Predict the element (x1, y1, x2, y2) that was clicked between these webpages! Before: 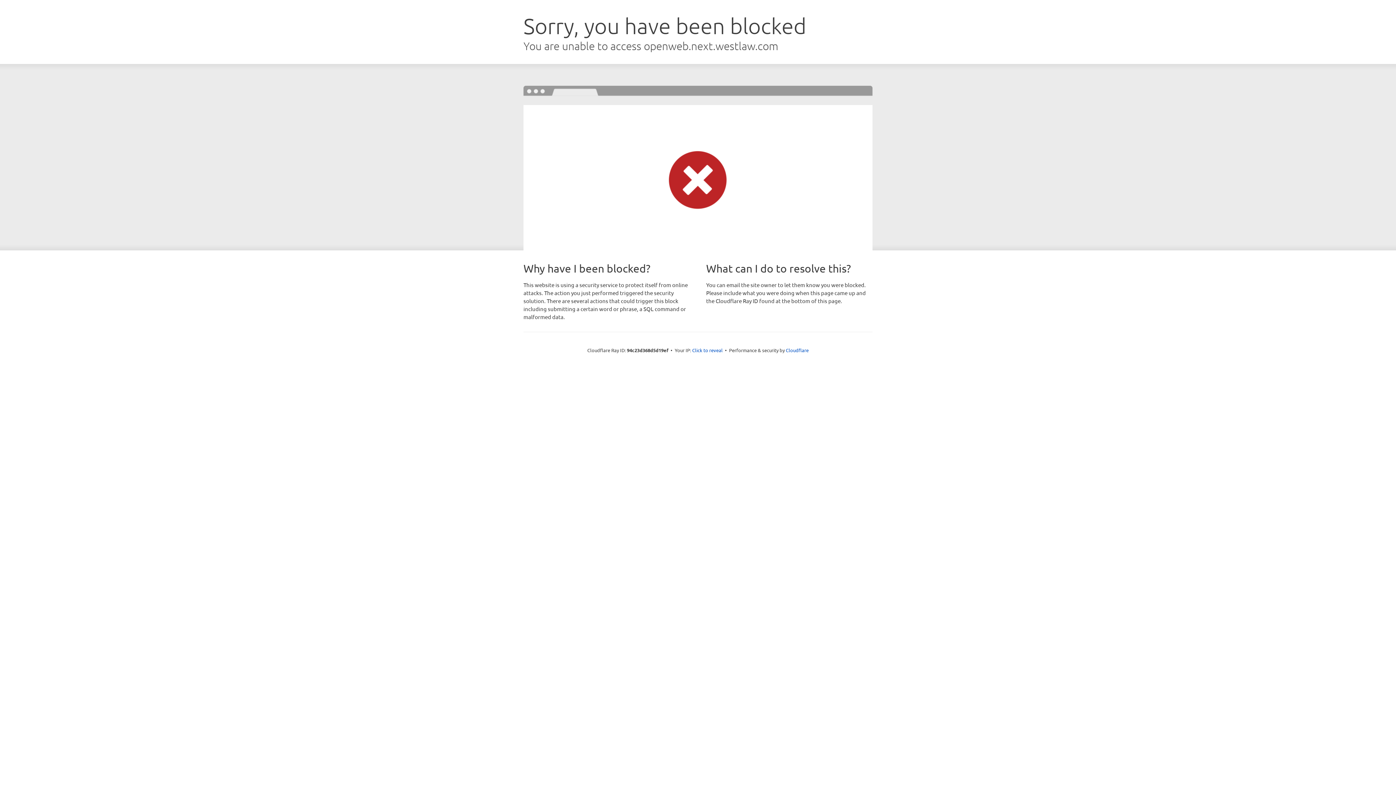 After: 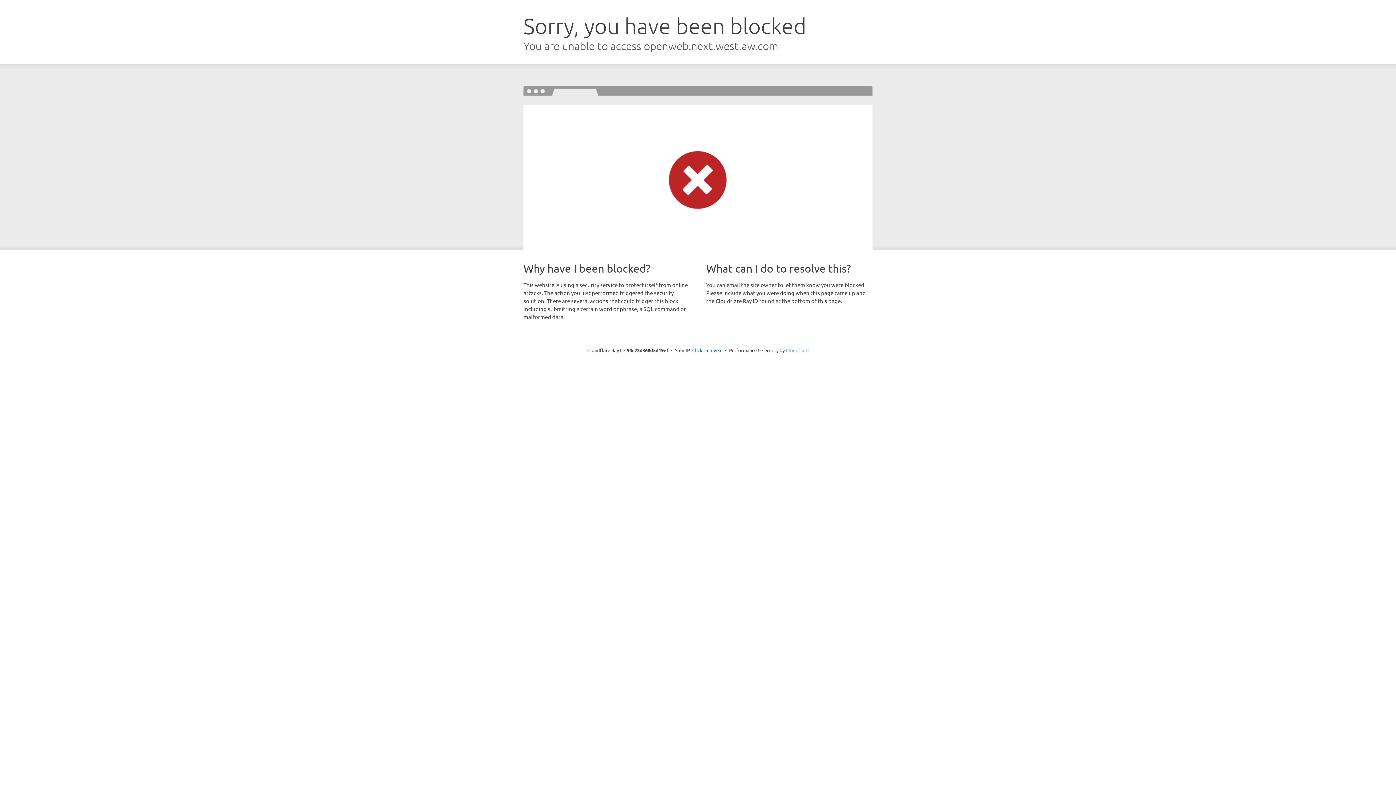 Action: label: Cloudflare bbox: (786, 347, 808, 353)